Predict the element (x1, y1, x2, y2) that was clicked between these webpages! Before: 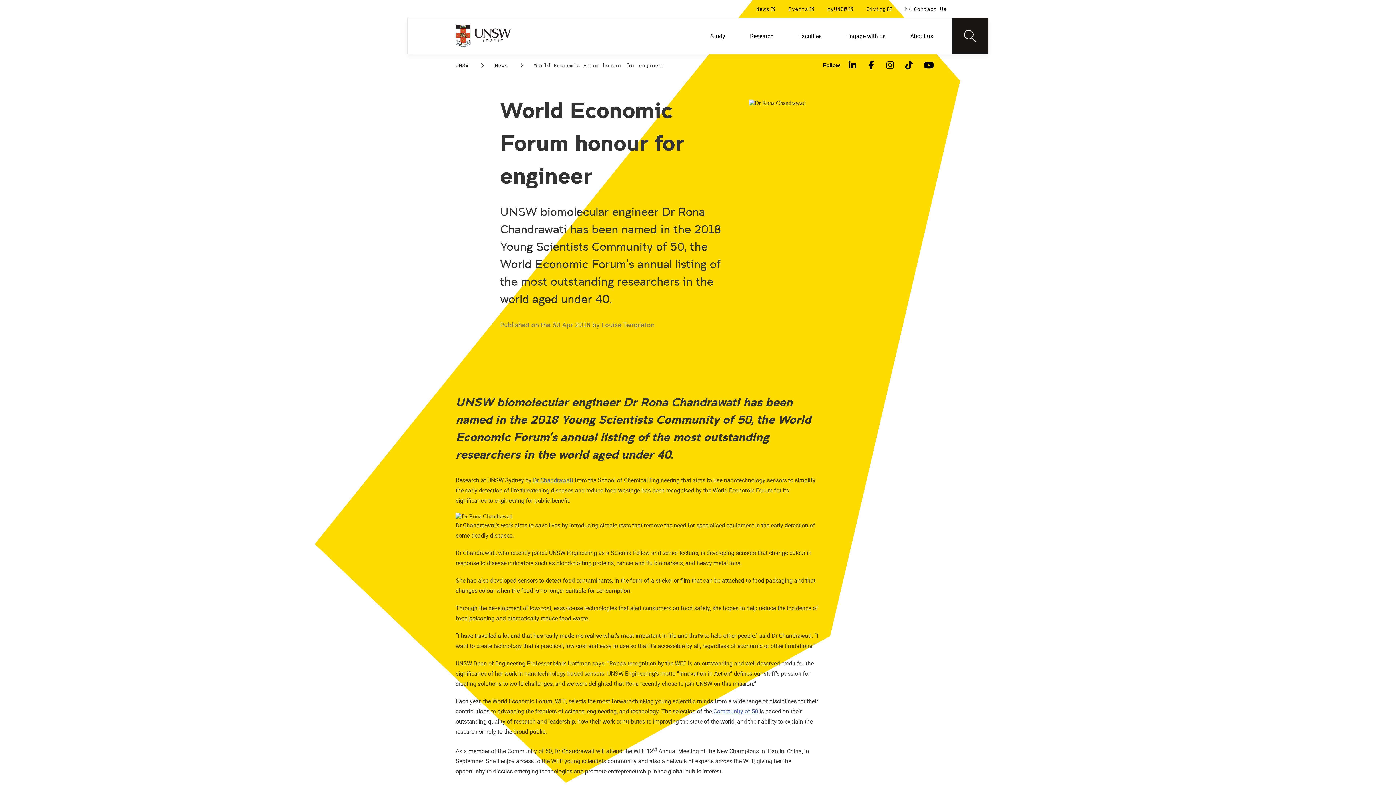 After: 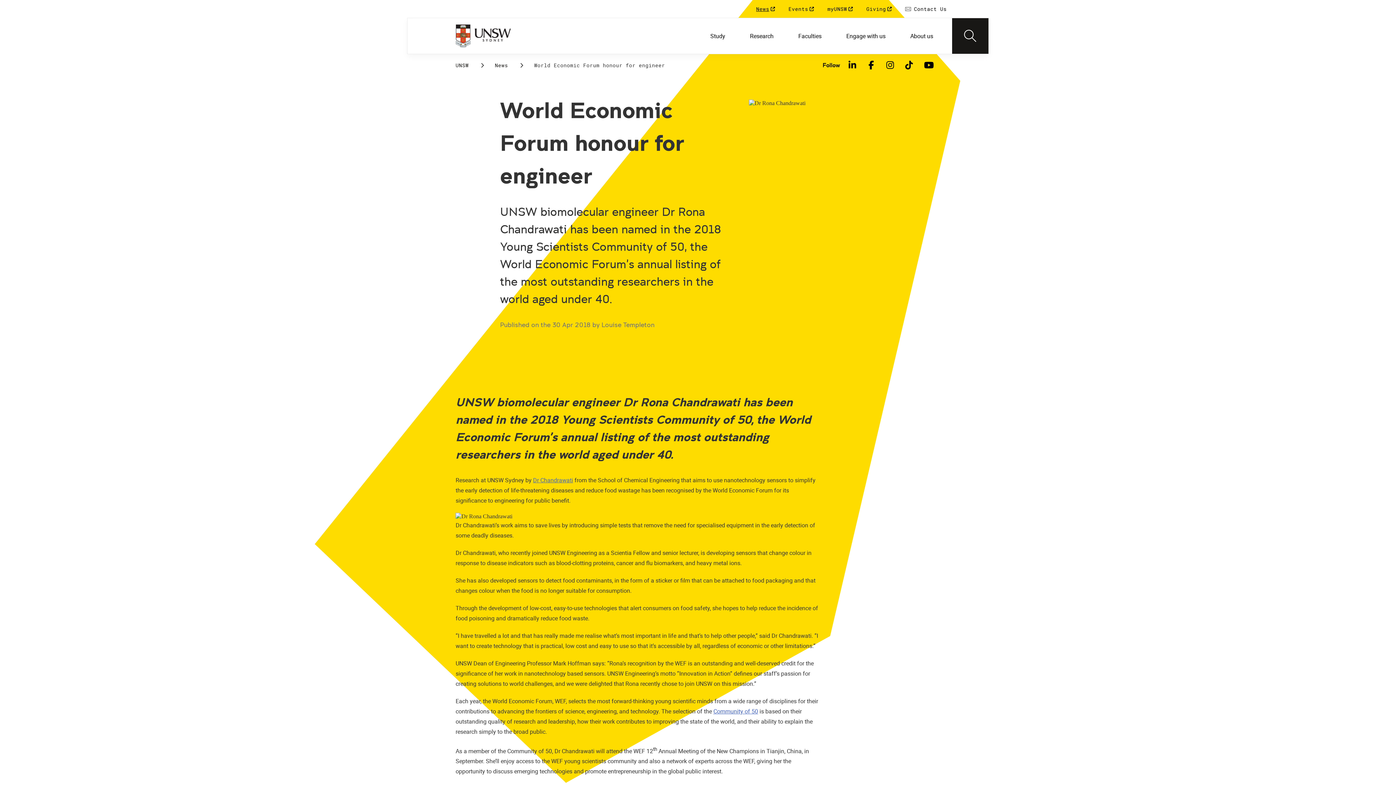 Action: label: News  bbox: (750, 0, 781, 17)